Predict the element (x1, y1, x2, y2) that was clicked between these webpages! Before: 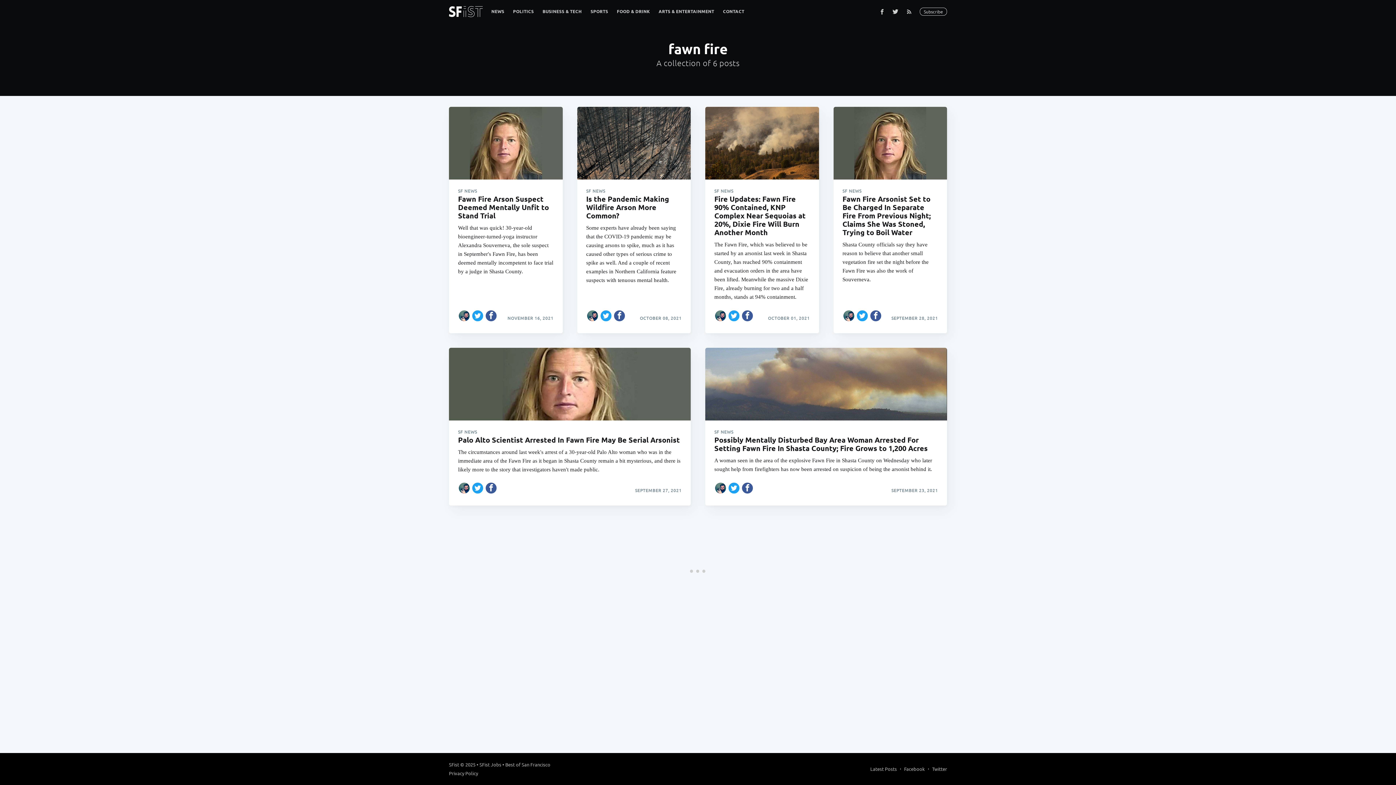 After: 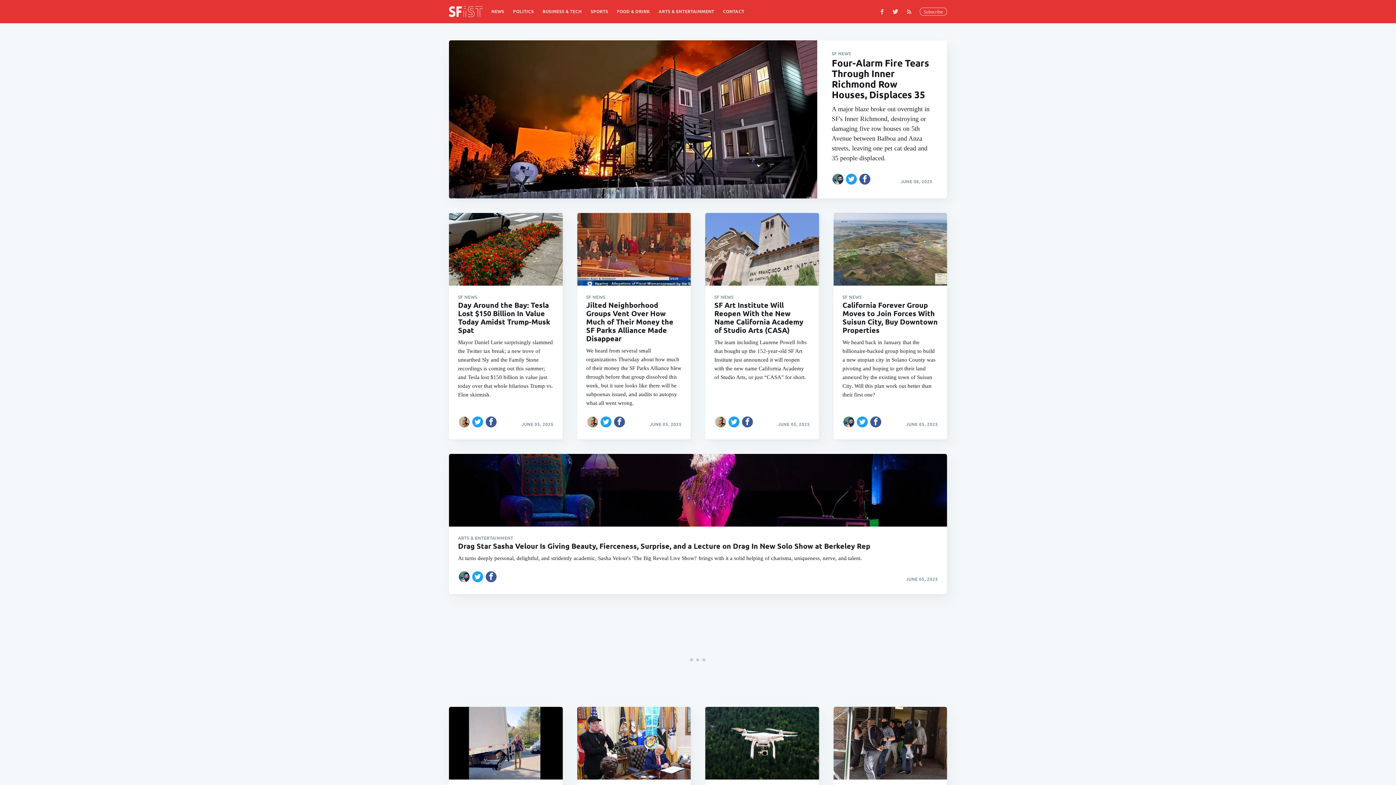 Action: bbox: (449, 6, 482, 16)